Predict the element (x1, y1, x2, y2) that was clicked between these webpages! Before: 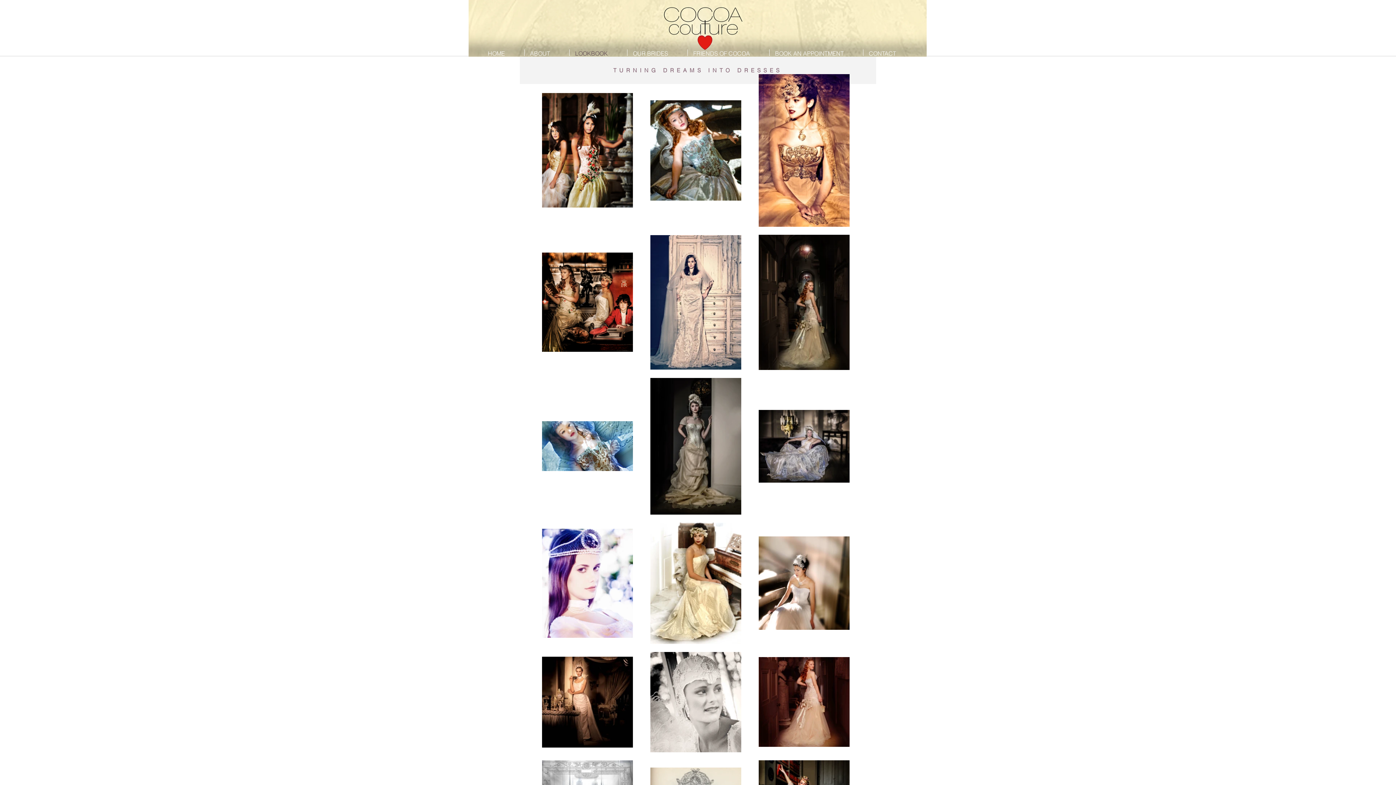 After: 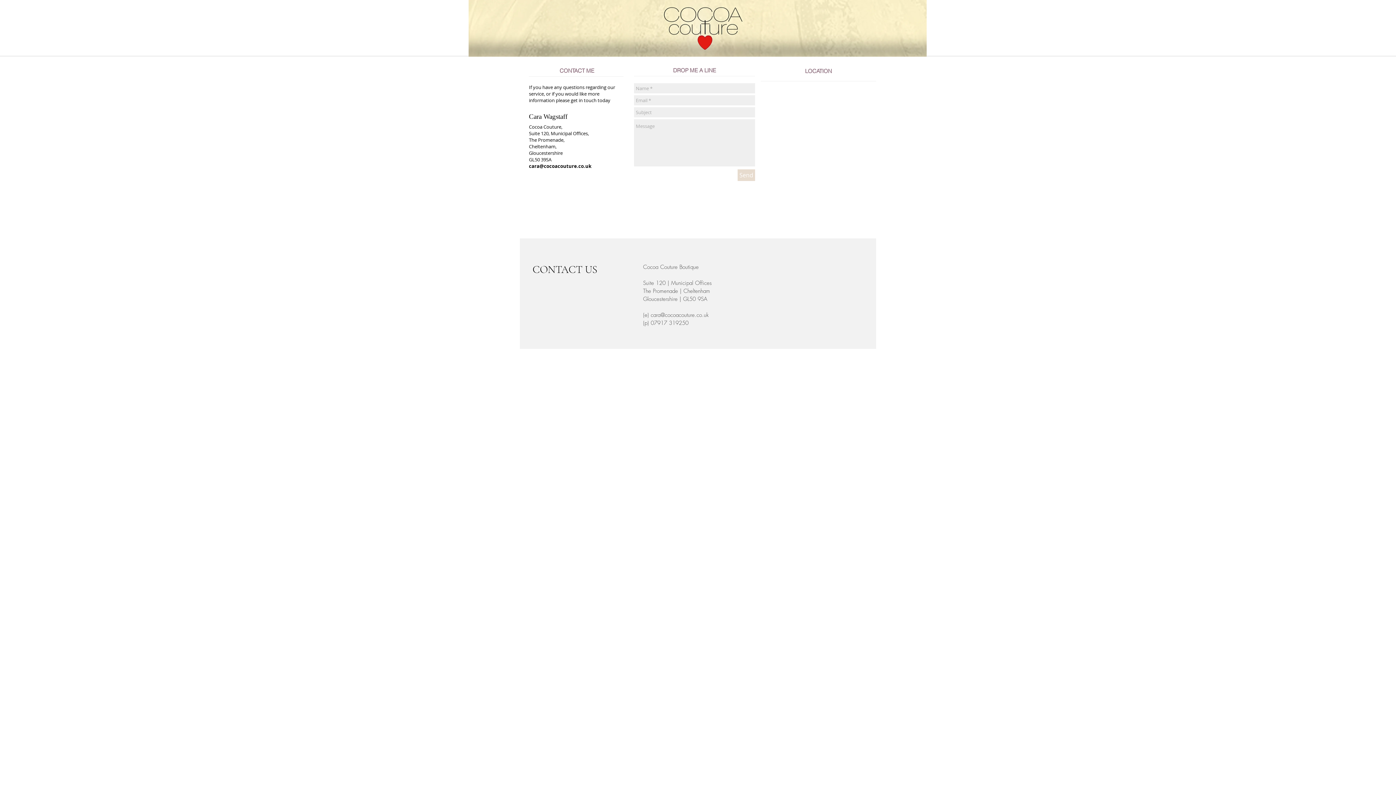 Action: label: CONTACT bbox: (863, 49, 915, 56)